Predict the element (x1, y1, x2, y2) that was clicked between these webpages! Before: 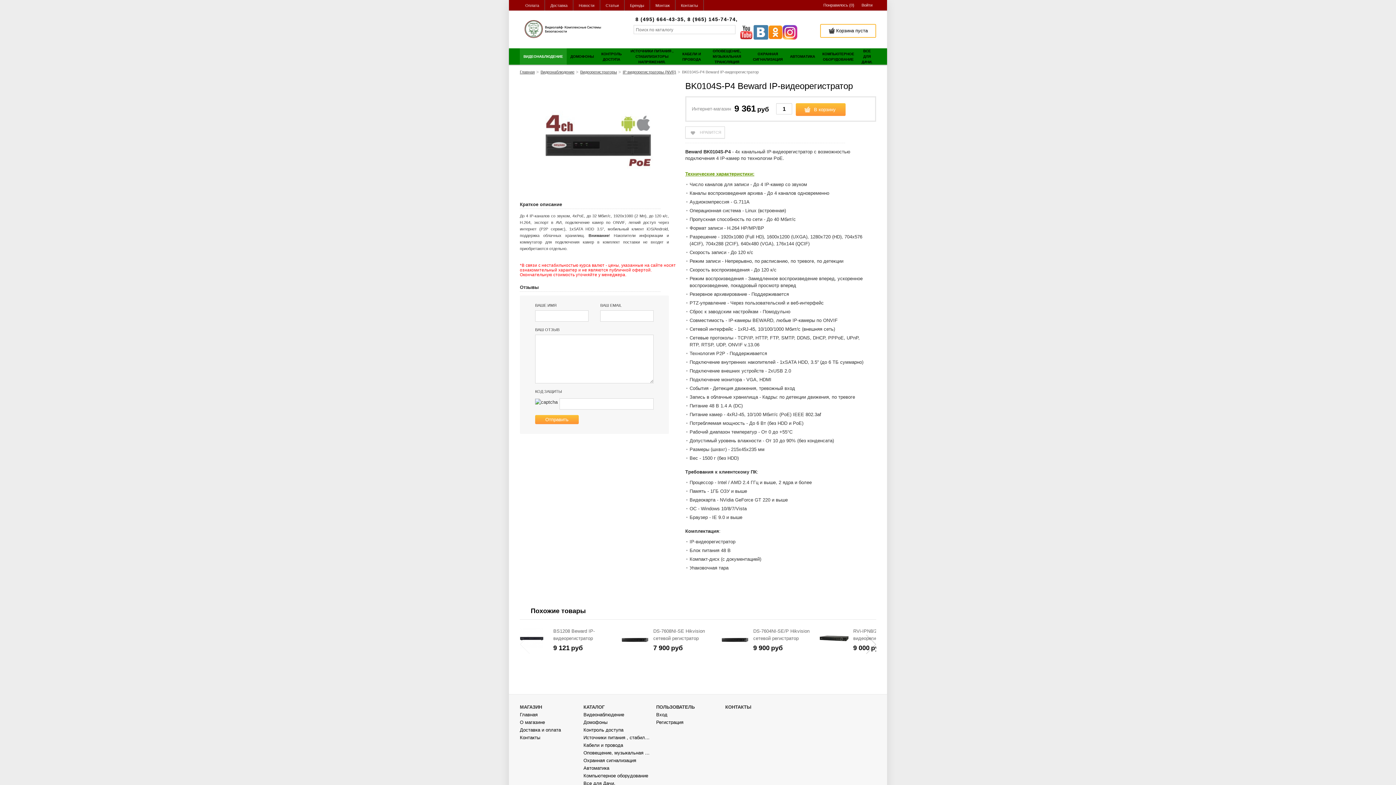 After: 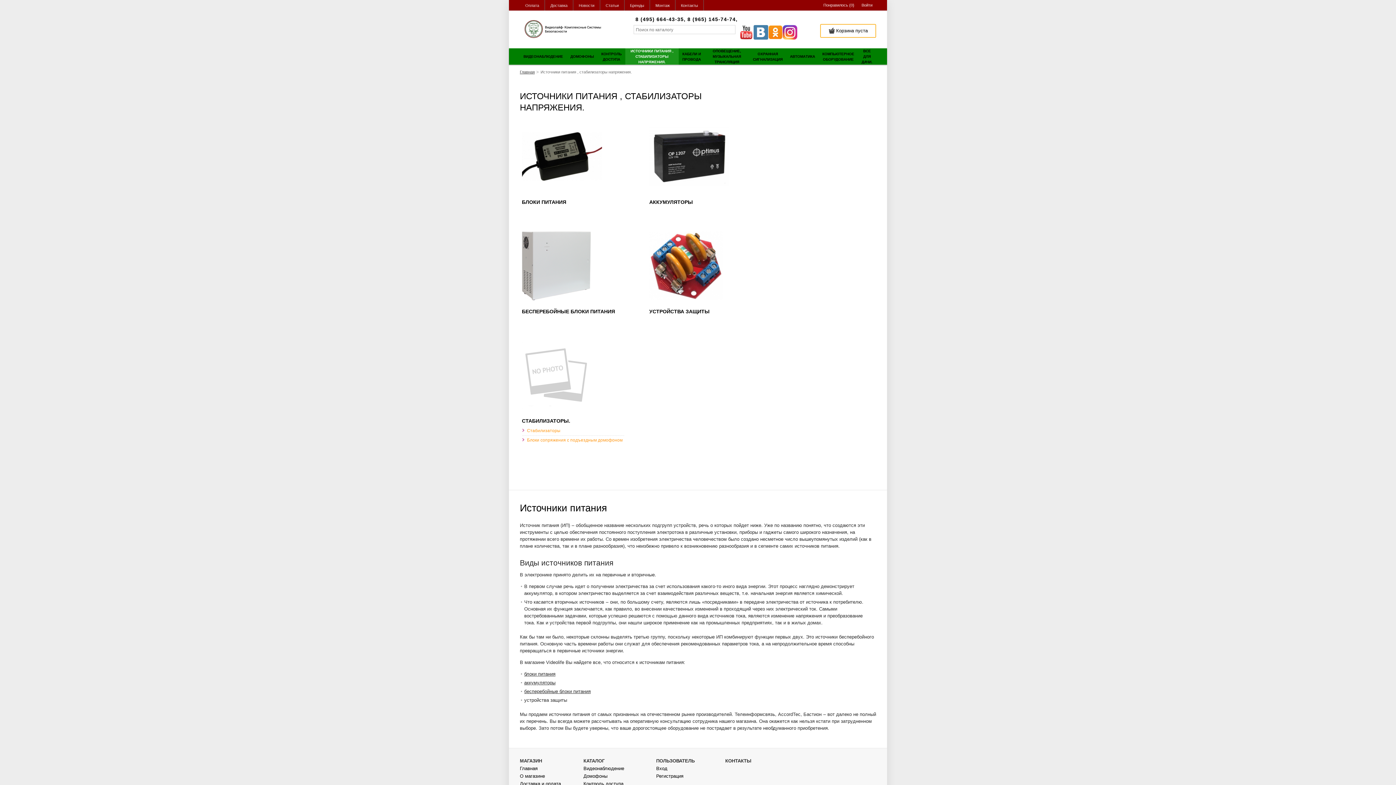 Action: label: Источники питания , стабилизаторы напряжения. bbox: (583, 735, 650, 740)